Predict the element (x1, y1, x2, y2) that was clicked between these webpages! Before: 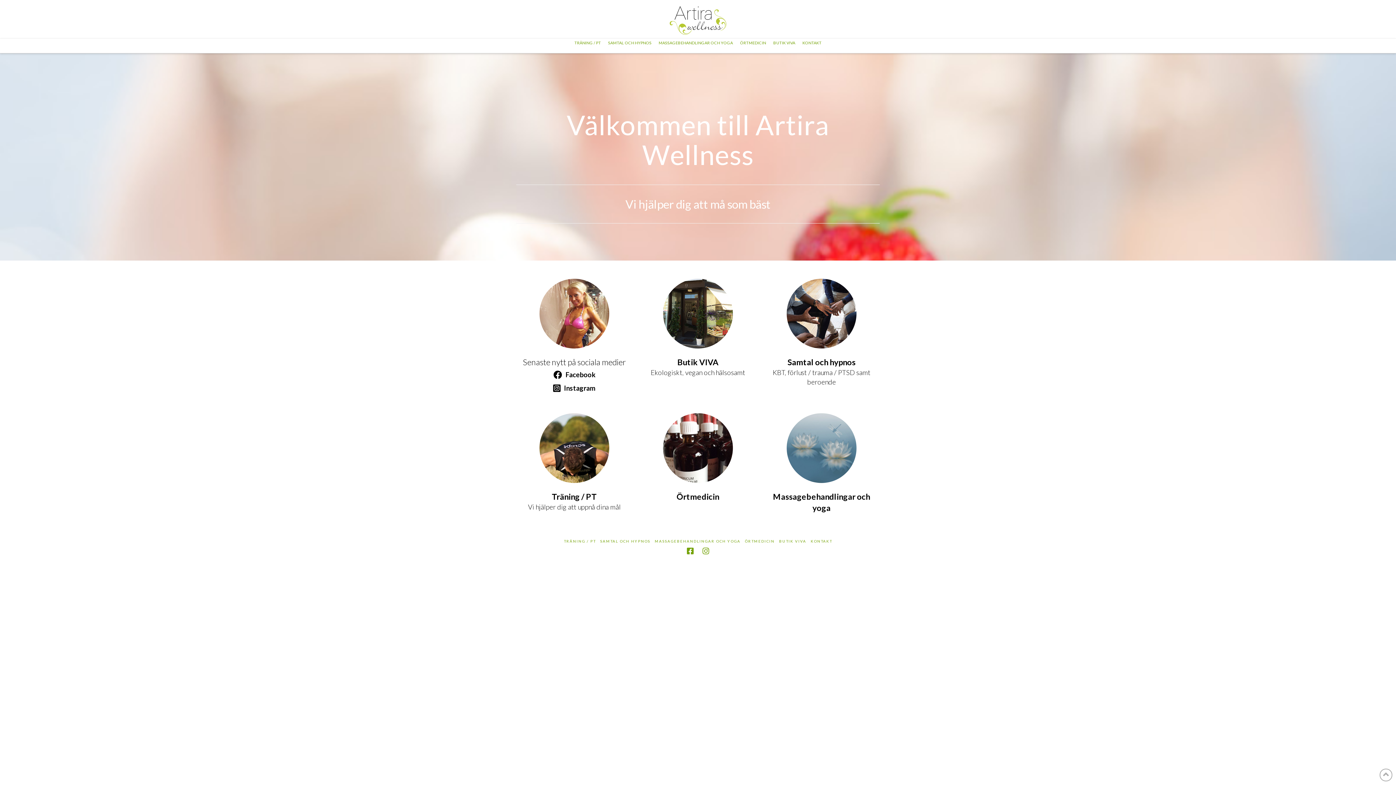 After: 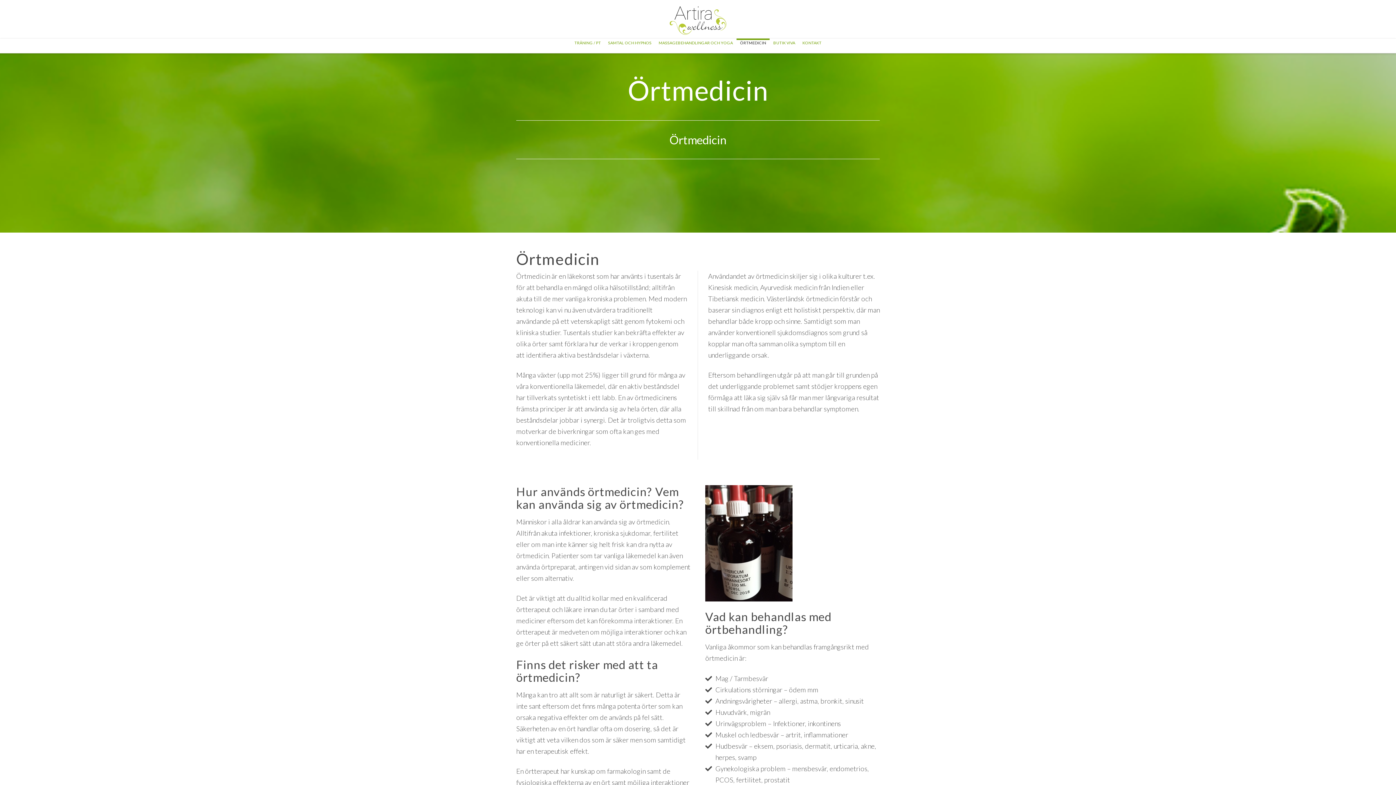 Action: label: ÖRTMEDICIN bbox: (736, 38, 769, 53)